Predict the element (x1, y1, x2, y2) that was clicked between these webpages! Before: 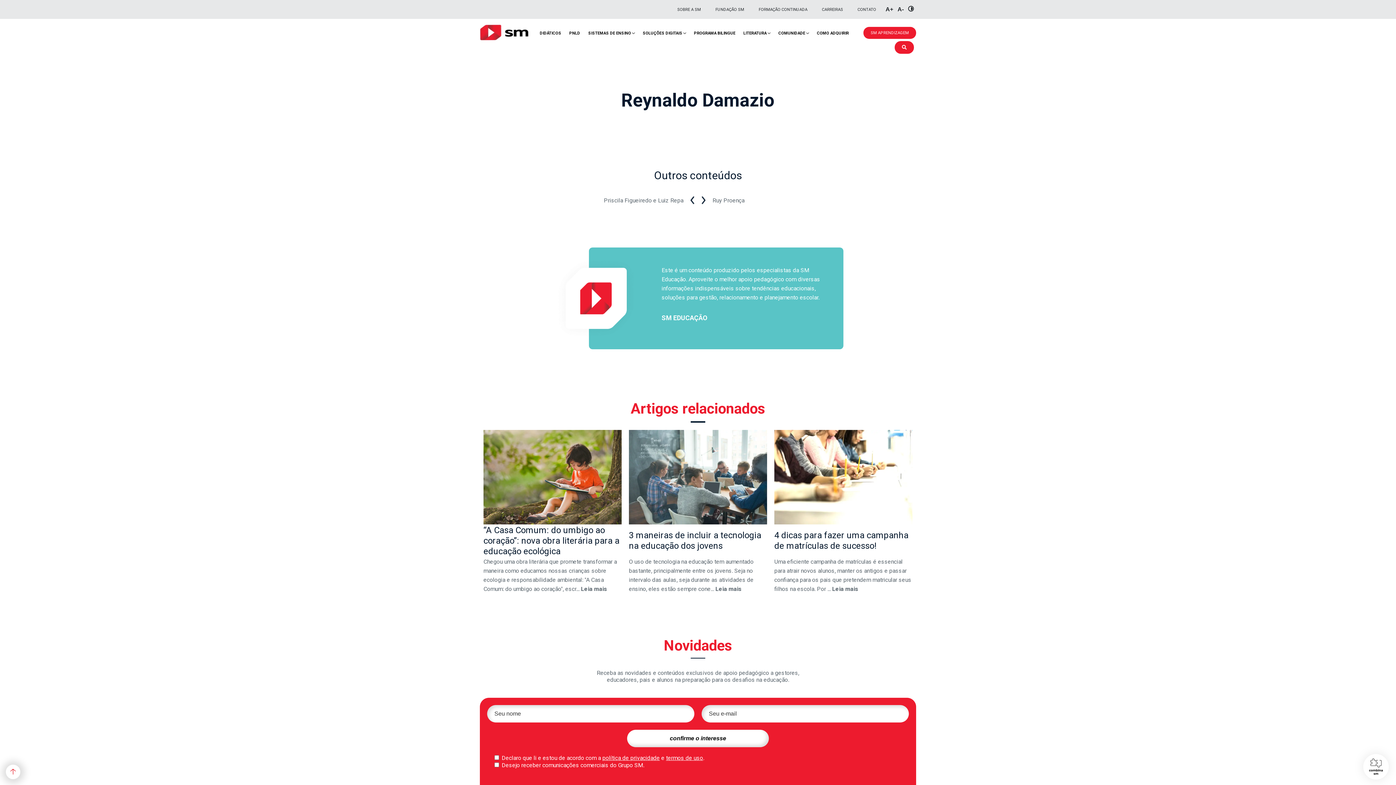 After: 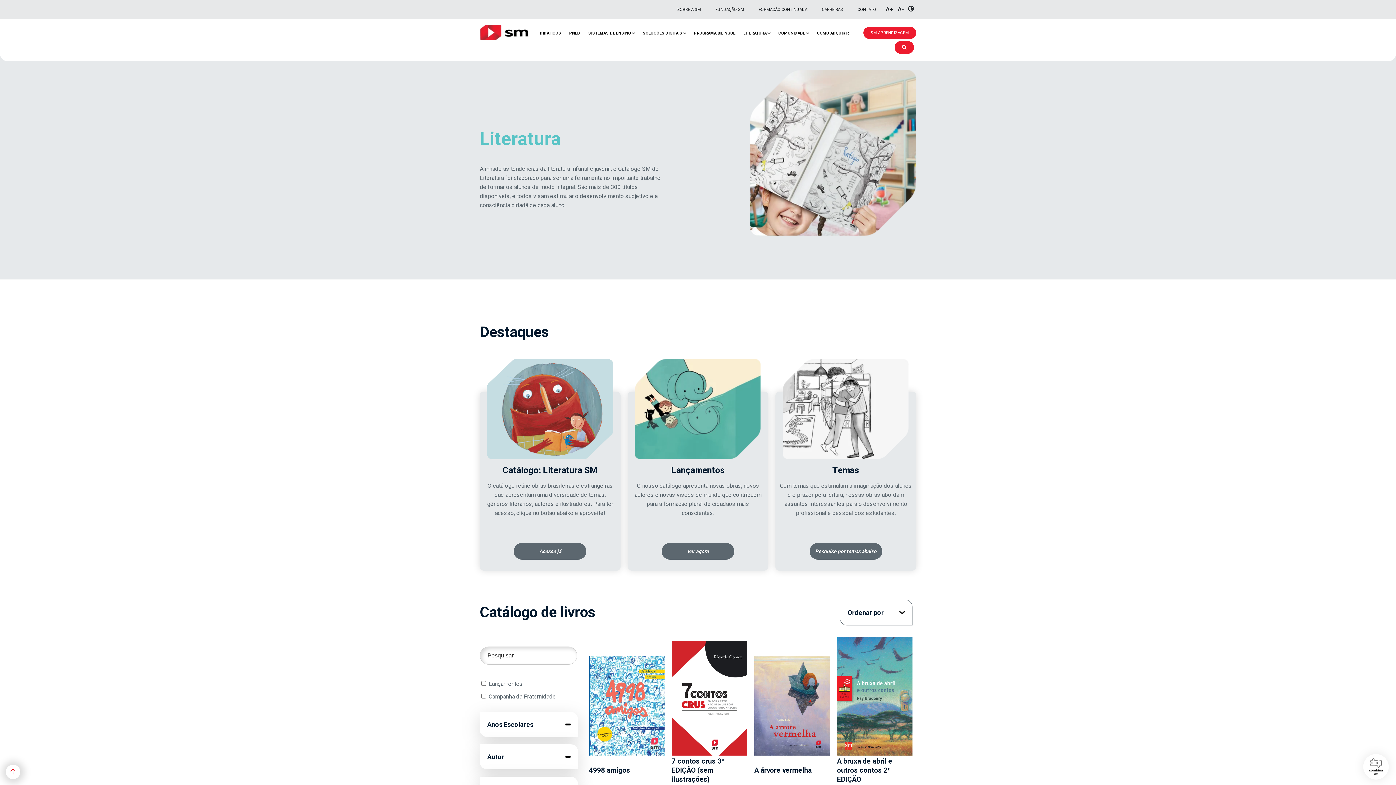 Action: label: LITERATURA bbox: (739, 27, 770, 39)